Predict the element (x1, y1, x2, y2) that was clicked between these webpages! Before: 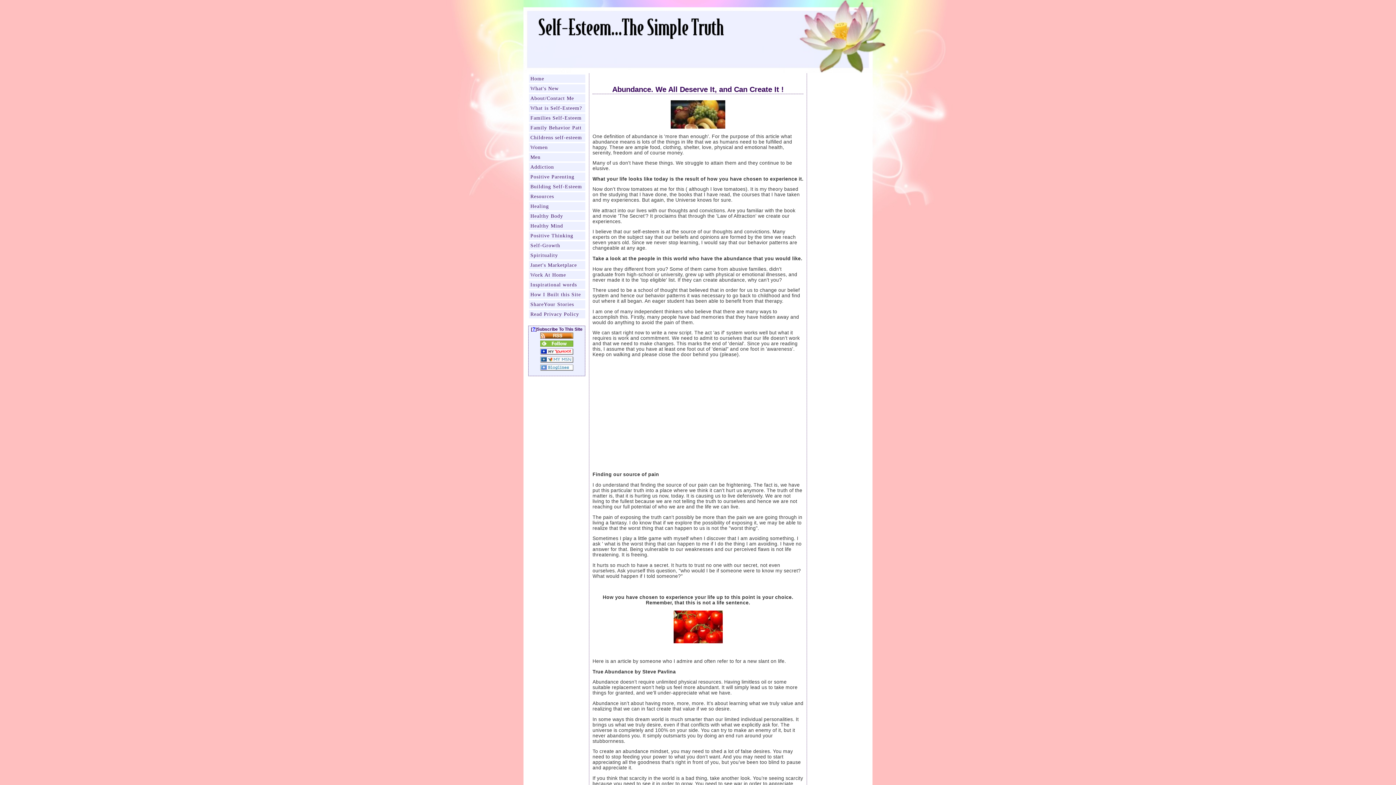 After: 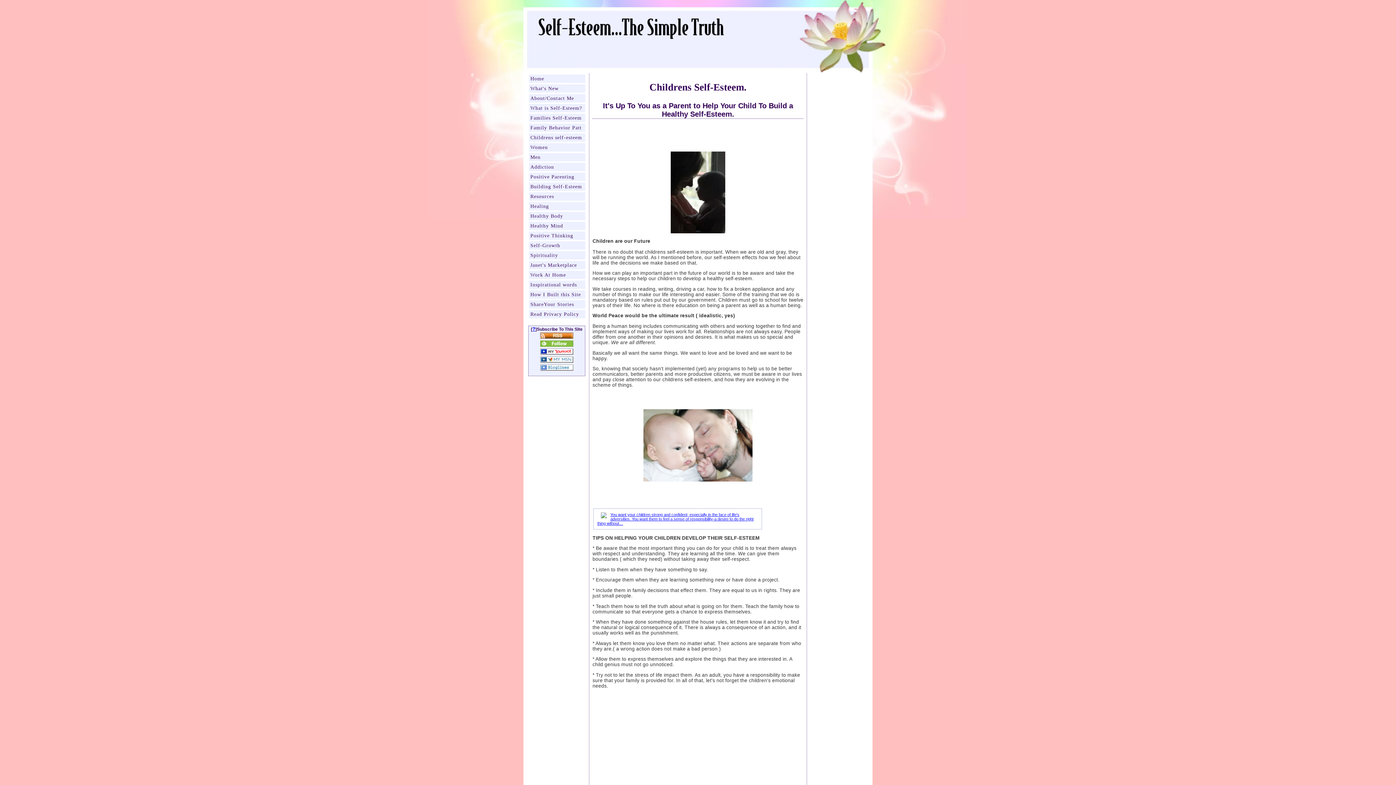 Action: bbox: (529, 133, 585, 141) label: Childrens self-esteem